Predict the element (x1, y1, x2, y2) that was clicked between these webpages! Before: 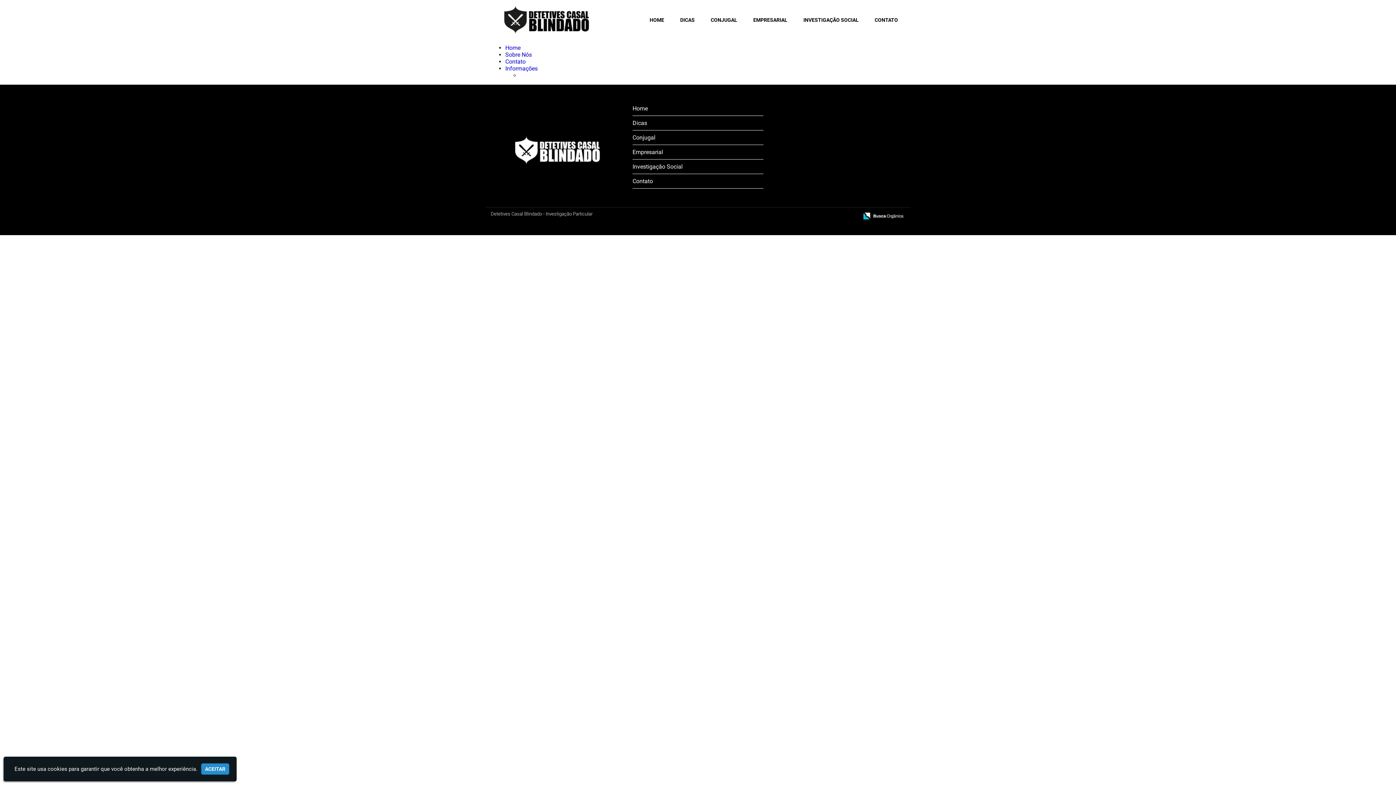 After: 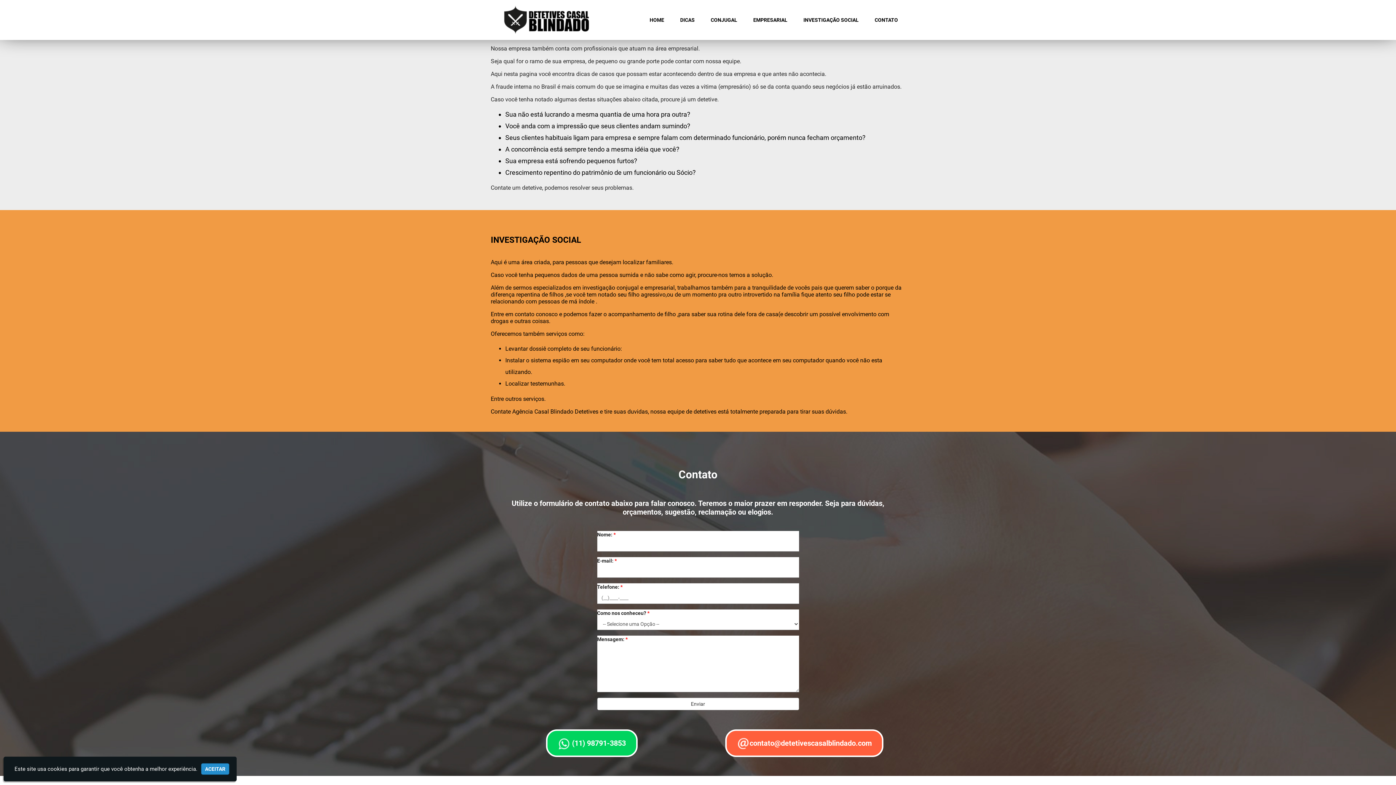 Action: bbox: (632, 148, 663, 155) label: Empresarial